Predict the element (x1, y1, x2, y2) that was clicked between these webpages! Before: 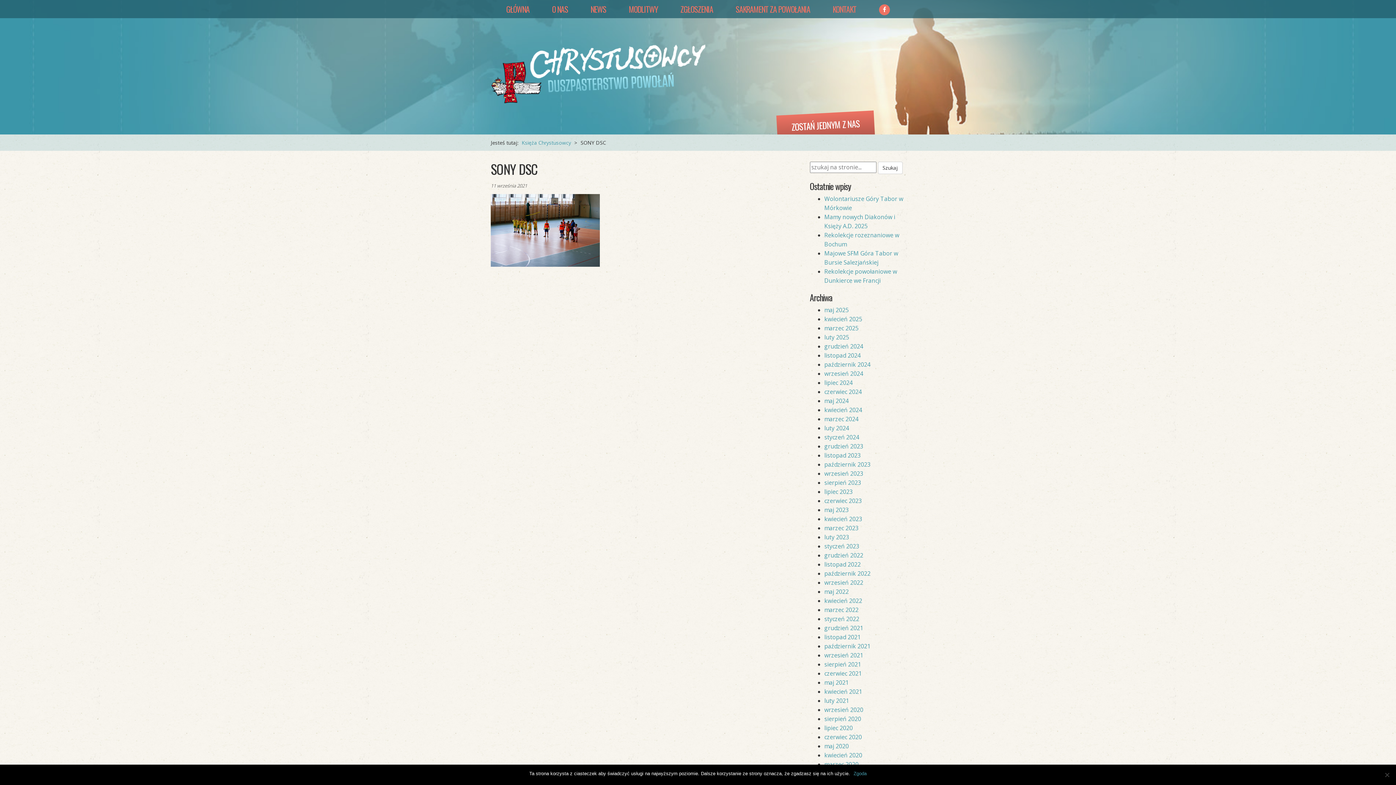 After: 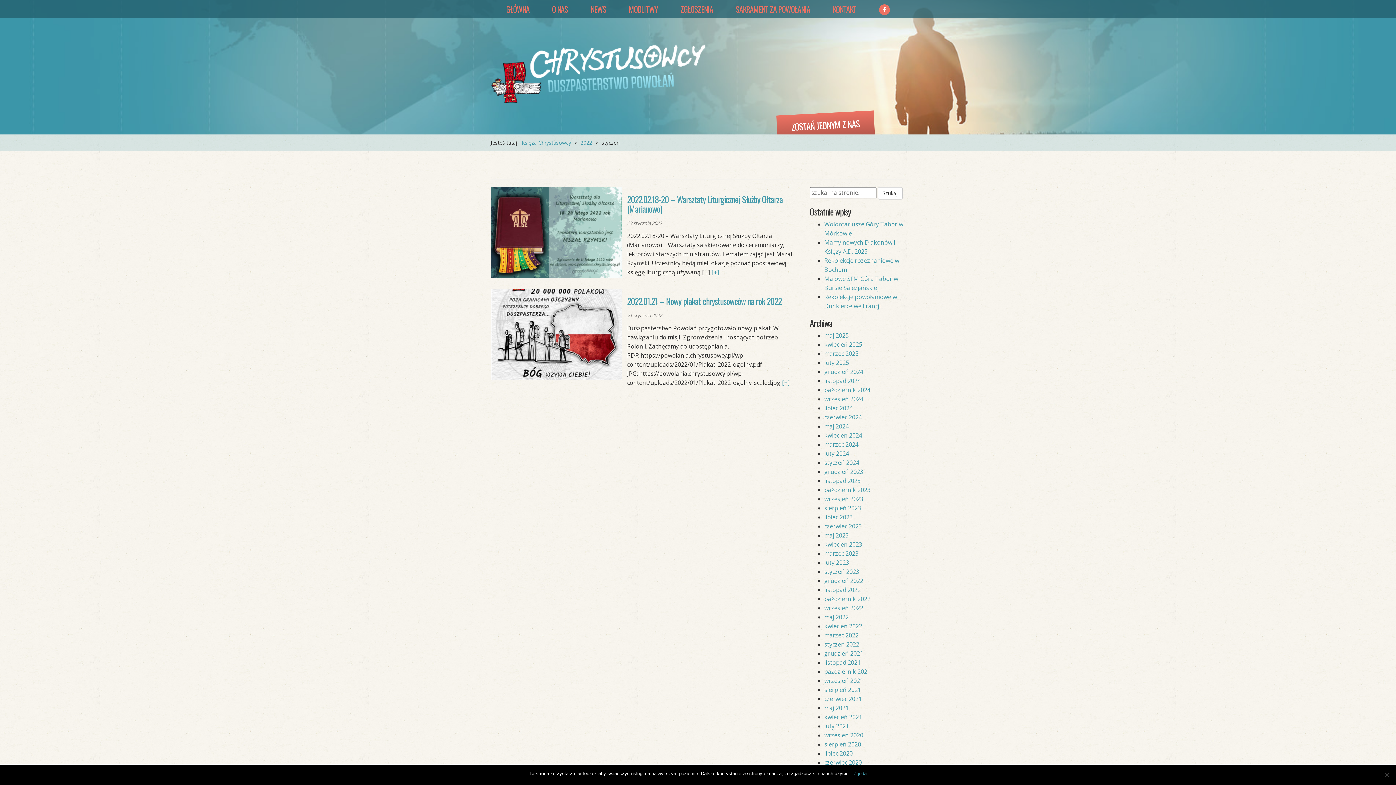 Action: label: styczeń 2022 bbox: (824, 615, 859, 623)